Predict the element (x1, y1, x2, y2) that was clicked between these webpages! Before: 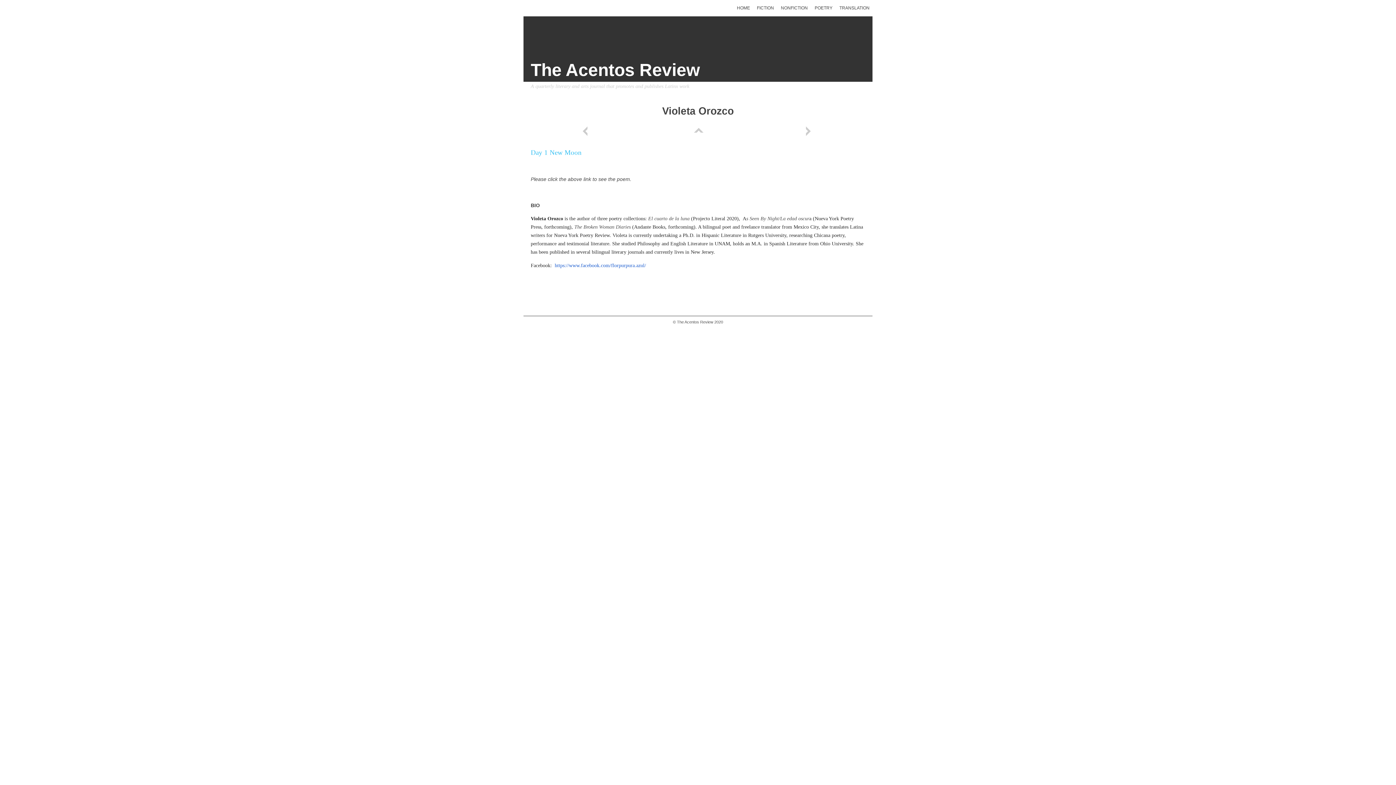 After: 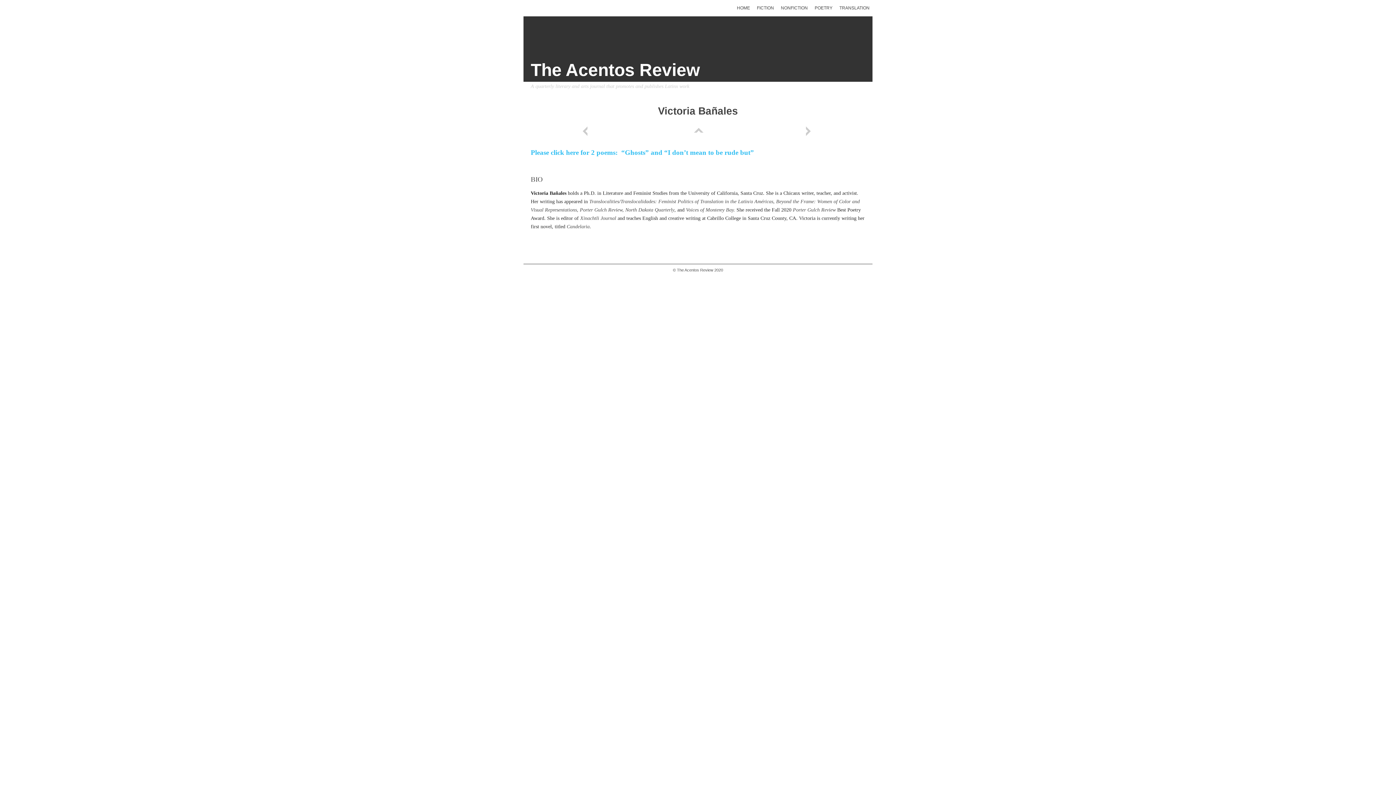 Action: bbox: (530, 125, 642, 137) label: Previous